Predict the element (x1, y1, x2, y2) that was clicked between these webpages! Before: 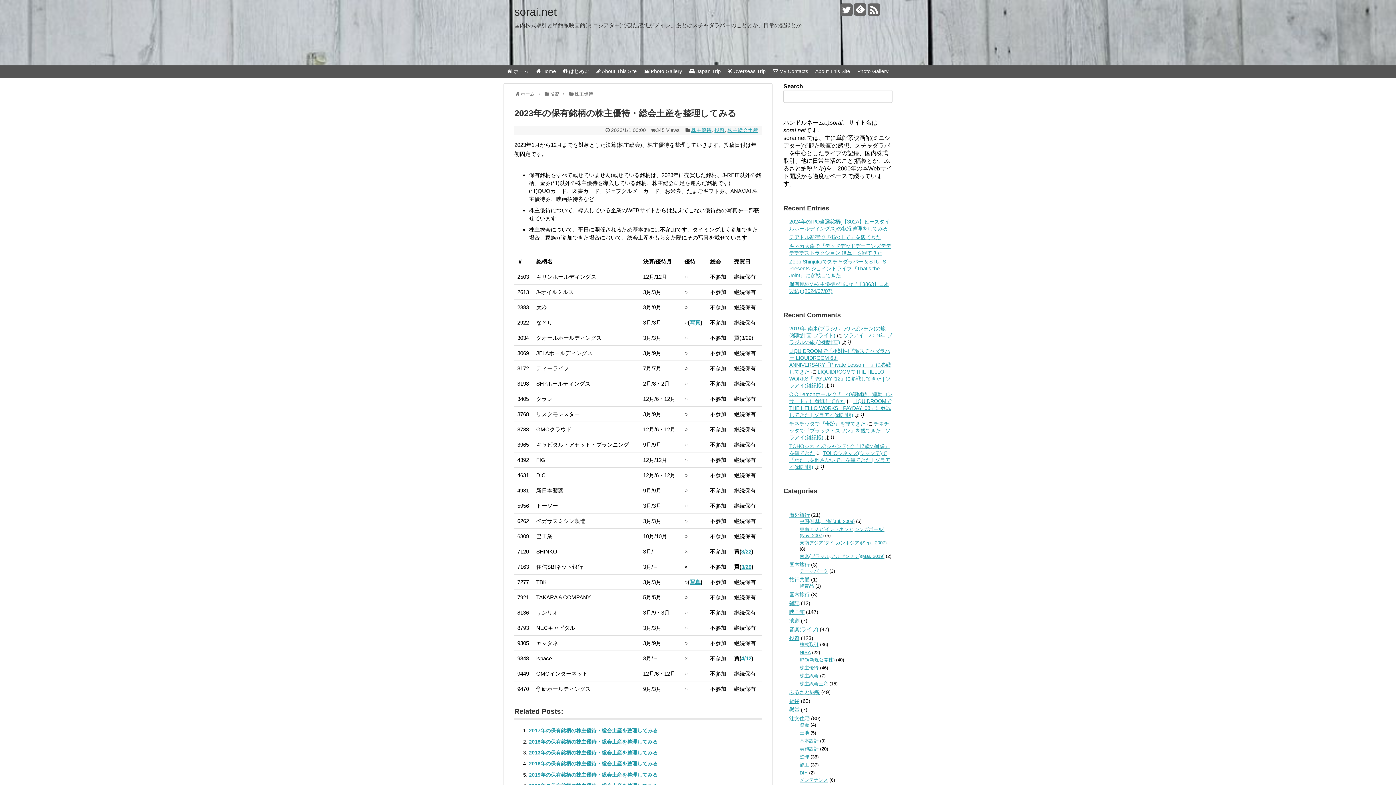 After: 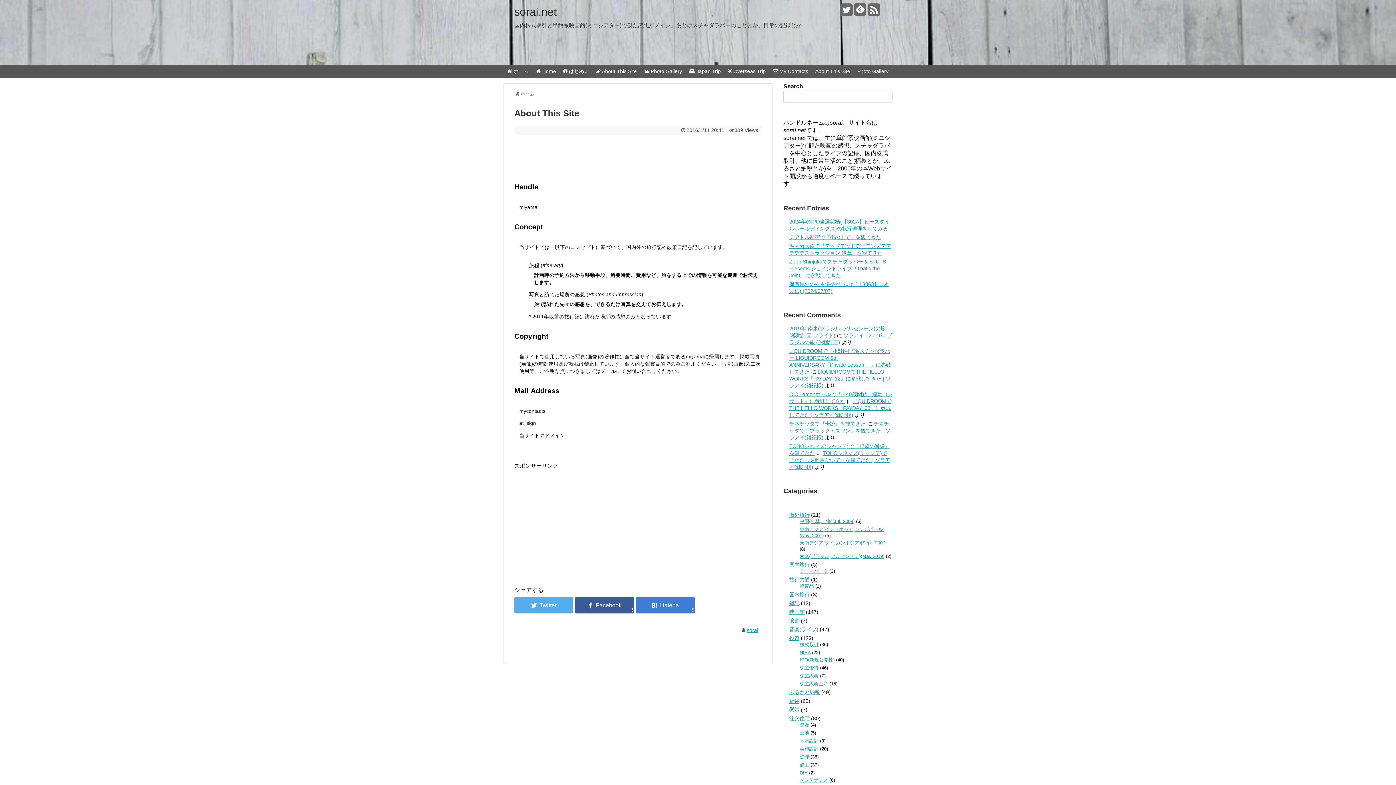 Action: bbox: (593, 65, 640, 76) label:  About This Site